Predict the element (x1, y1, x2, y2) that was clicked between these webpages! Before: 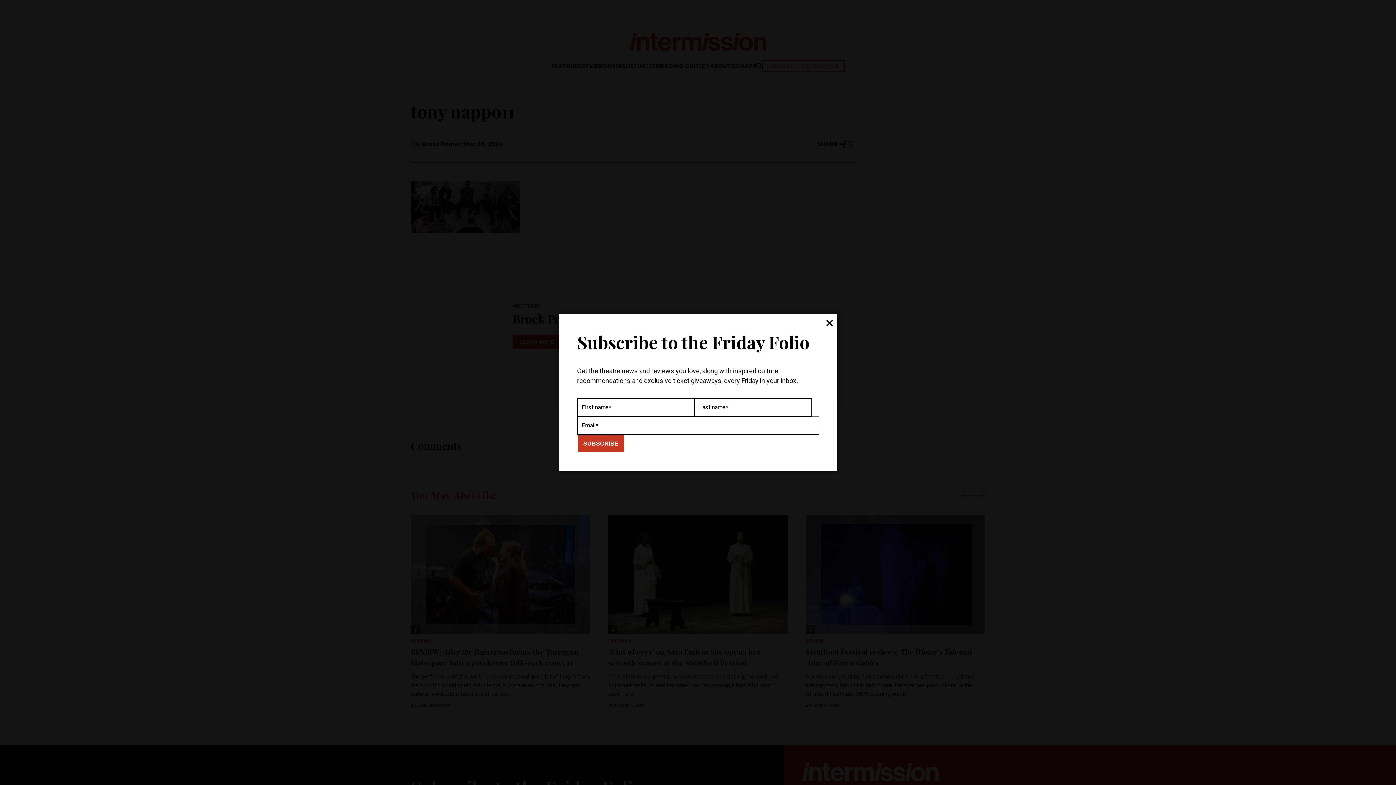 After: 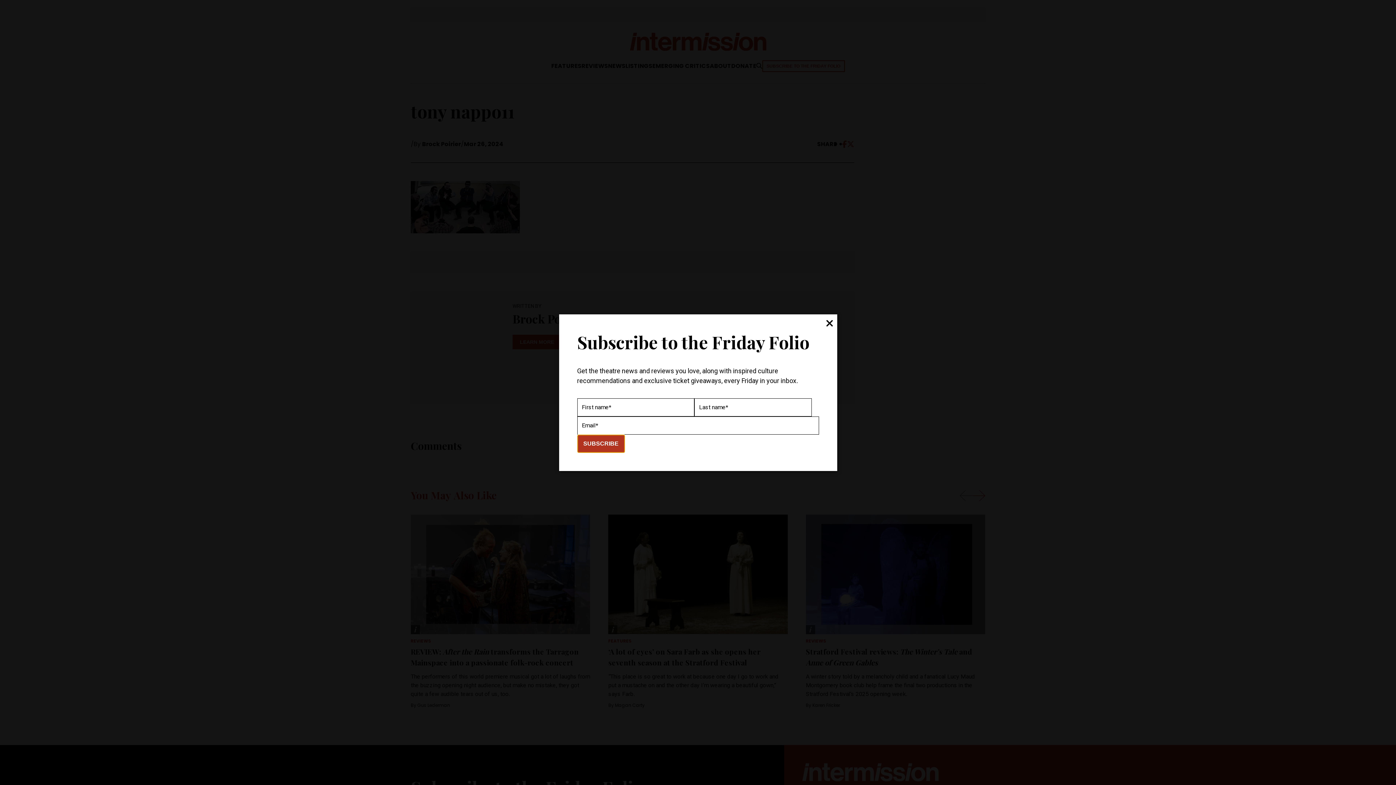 Action: label: Subscribe bbox: (577, 434, 624, 452)